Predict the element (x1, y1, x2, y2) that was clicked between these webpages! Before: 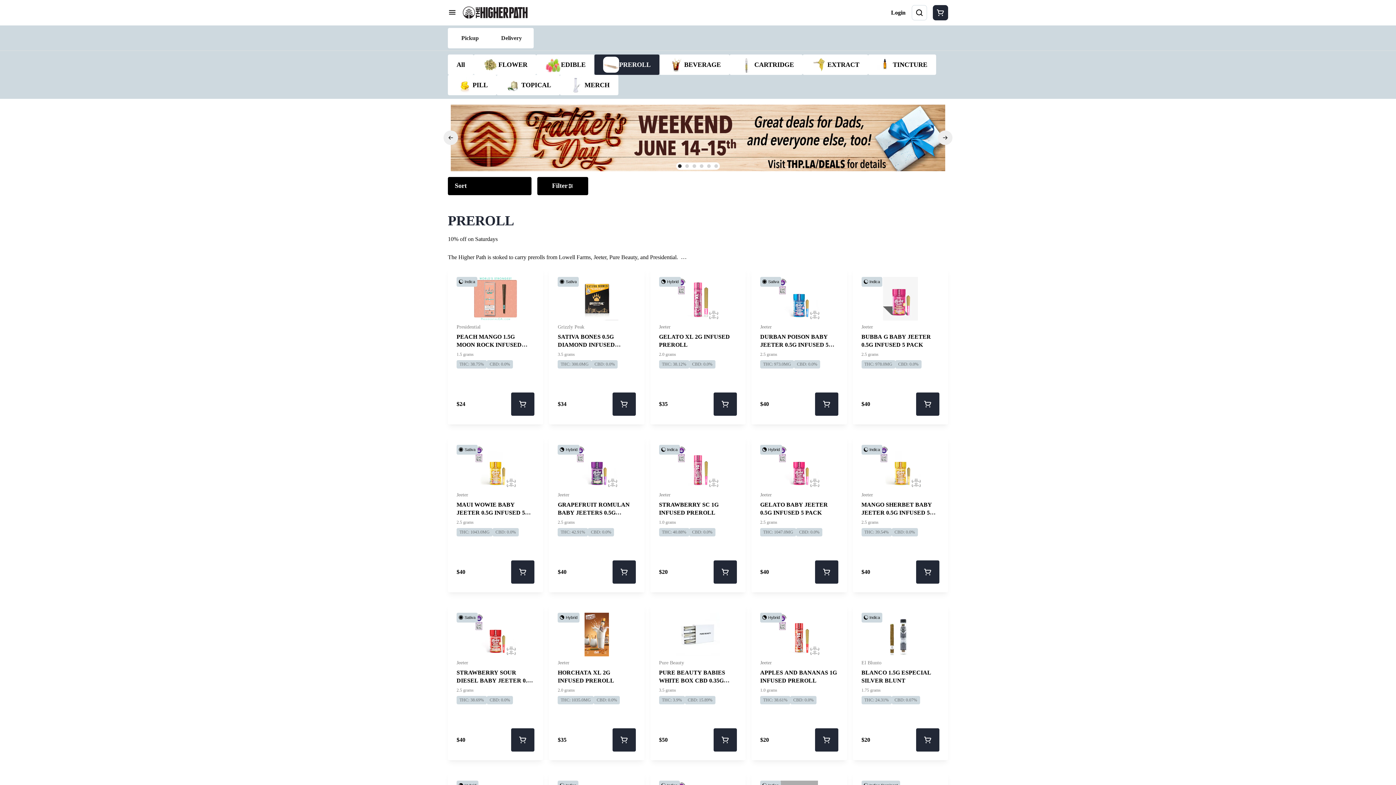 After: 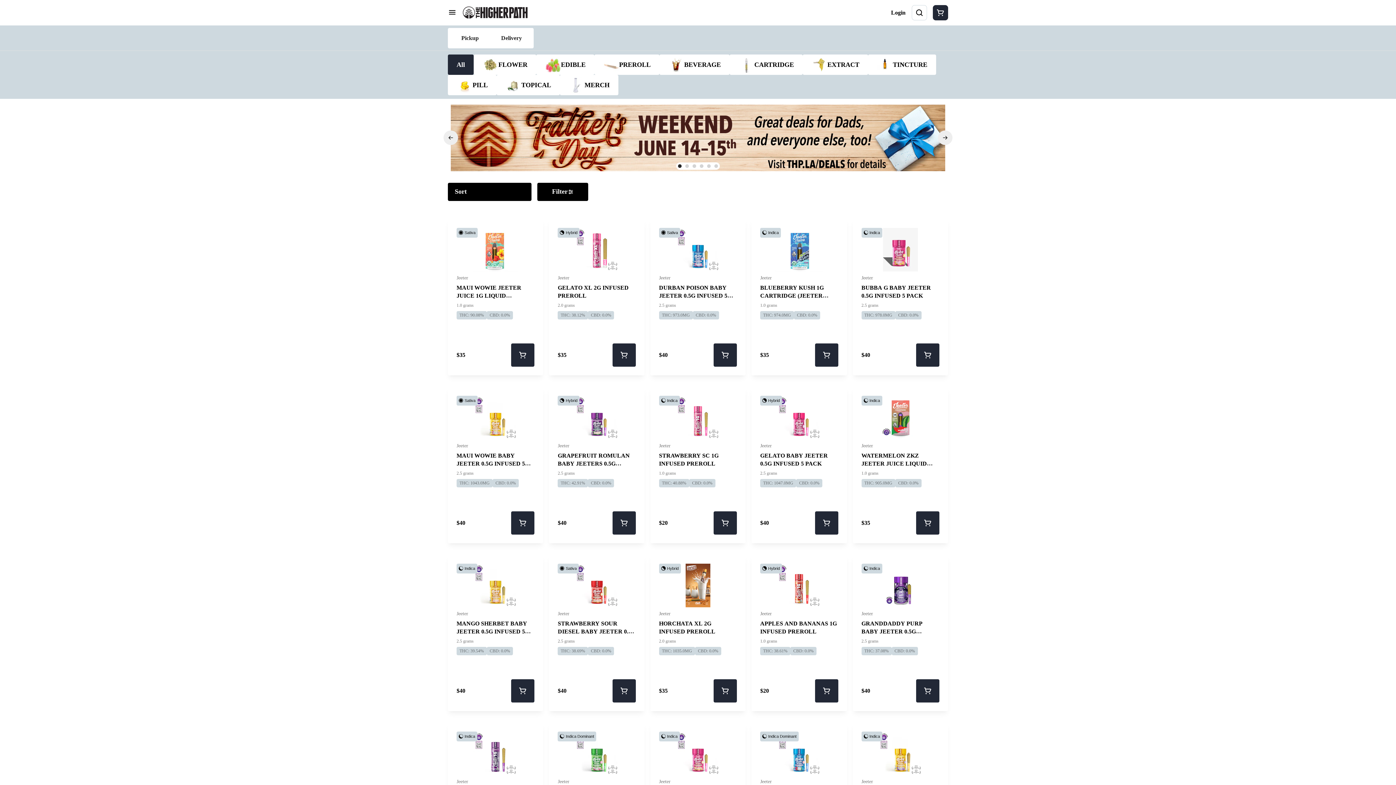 Action: bbox: (456, 491, 468, 498) label: Jeeter